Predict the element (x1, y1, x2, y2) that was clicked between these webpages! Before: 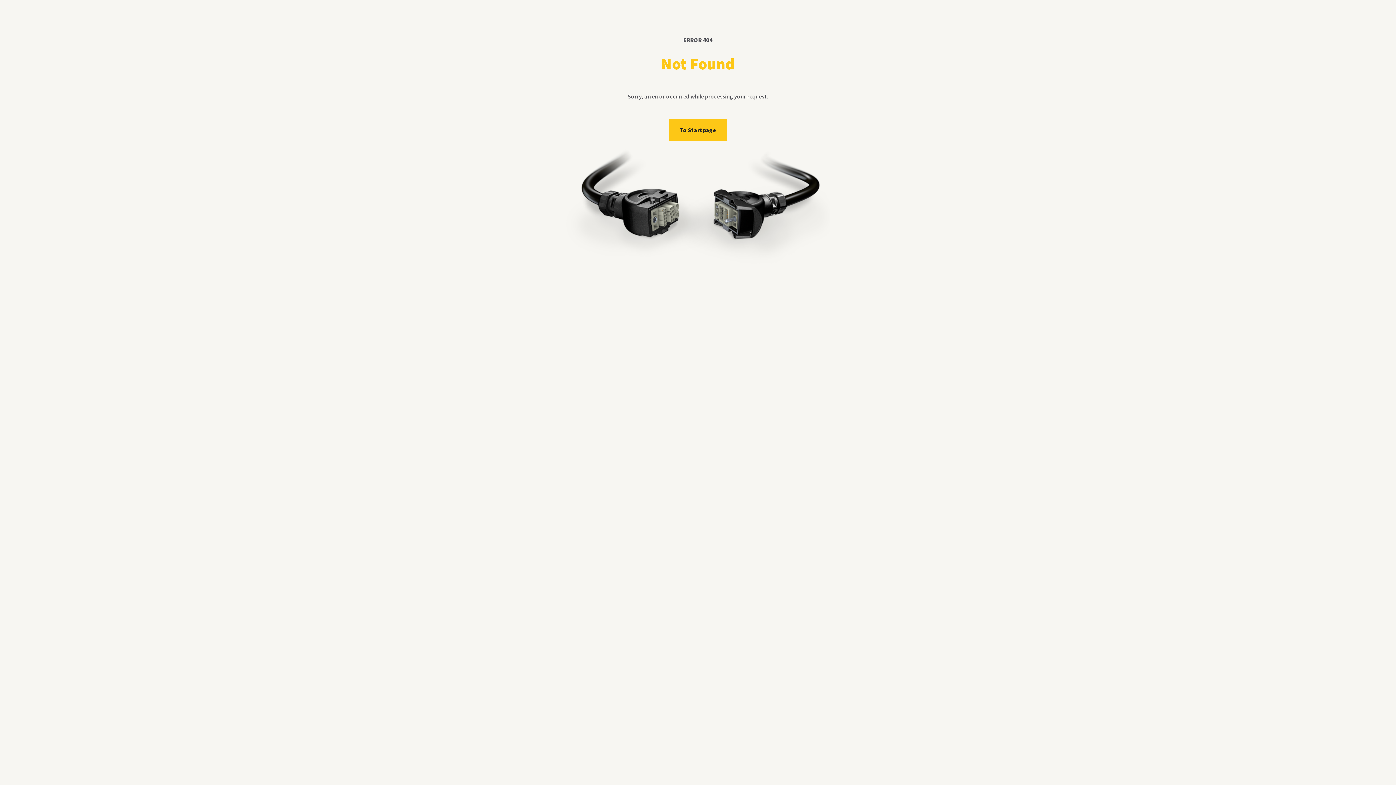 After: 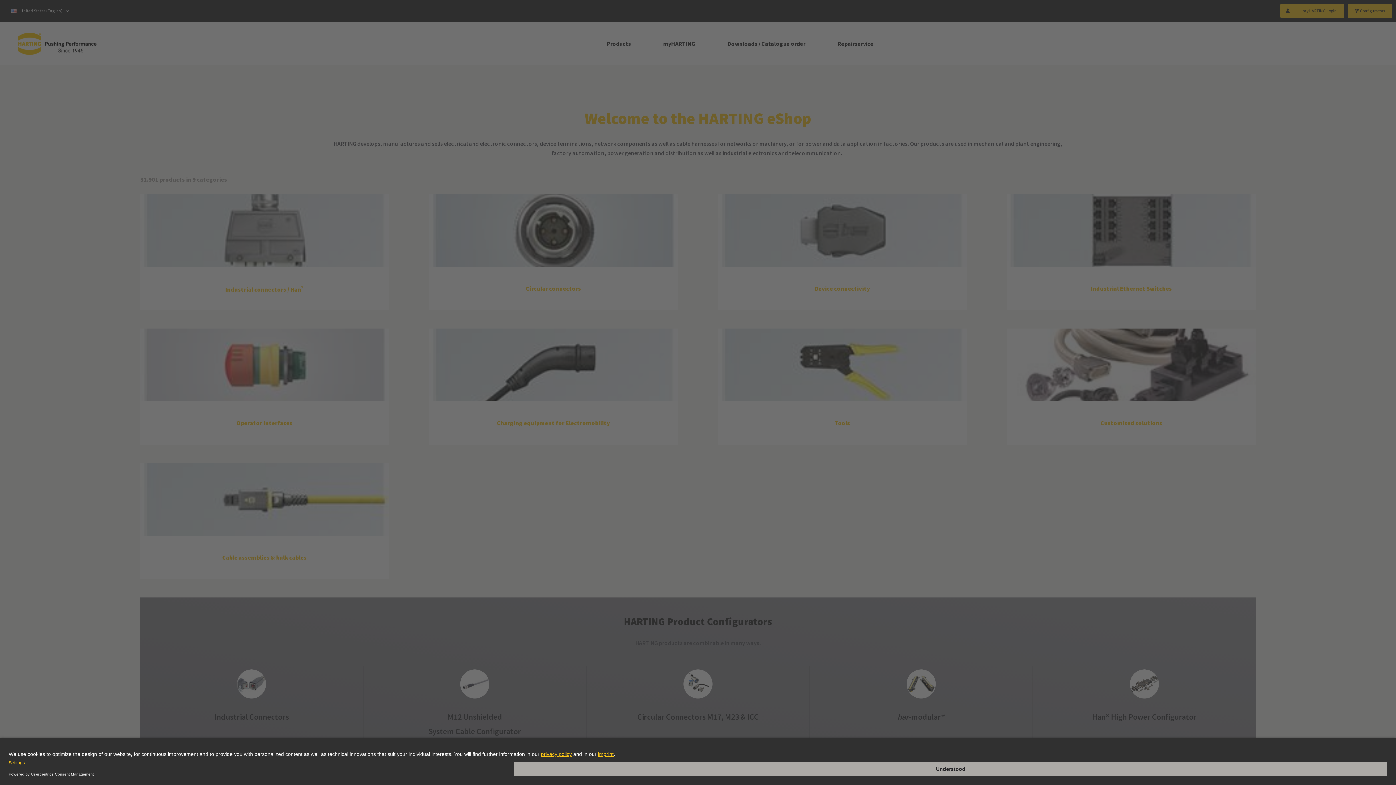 Action: bbox: (669, 119, 727, 141) label: To Startpage